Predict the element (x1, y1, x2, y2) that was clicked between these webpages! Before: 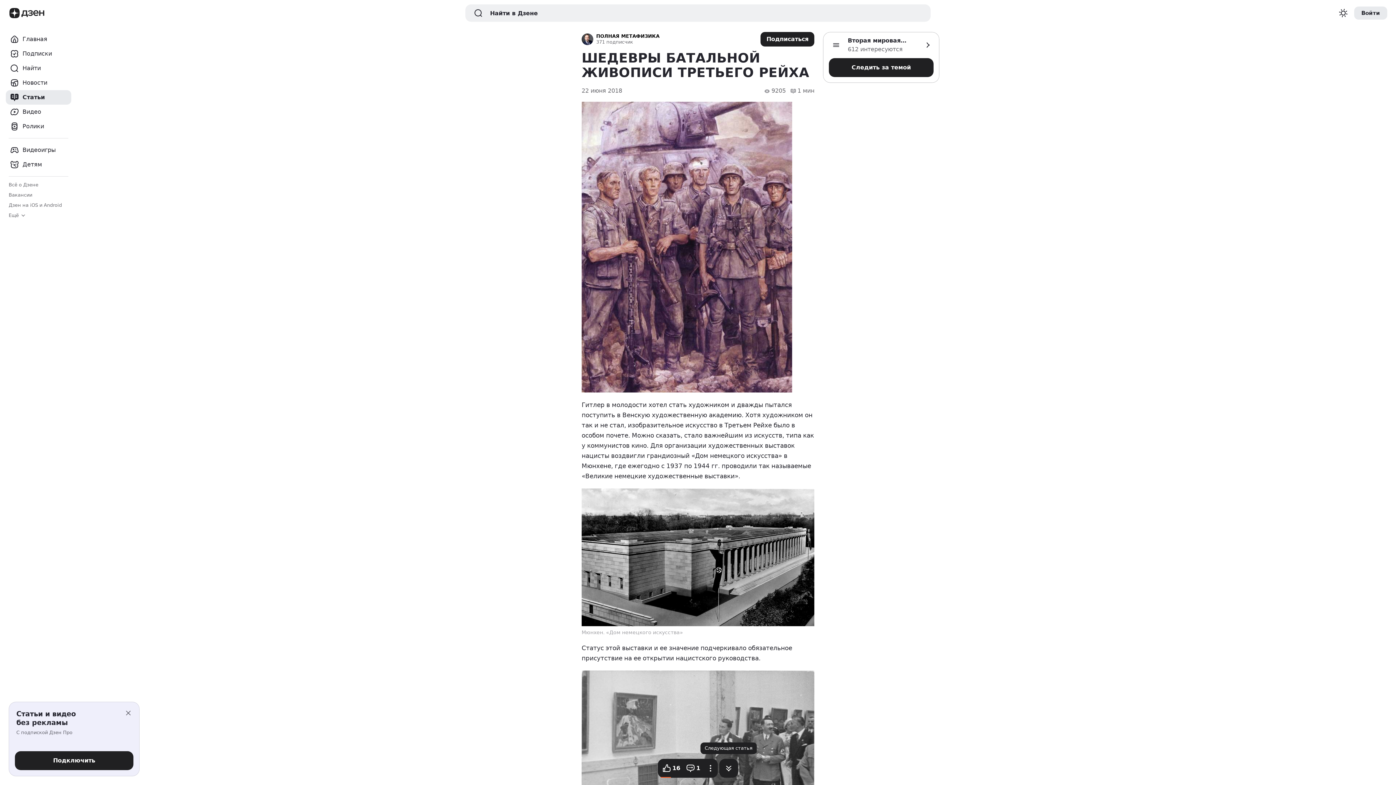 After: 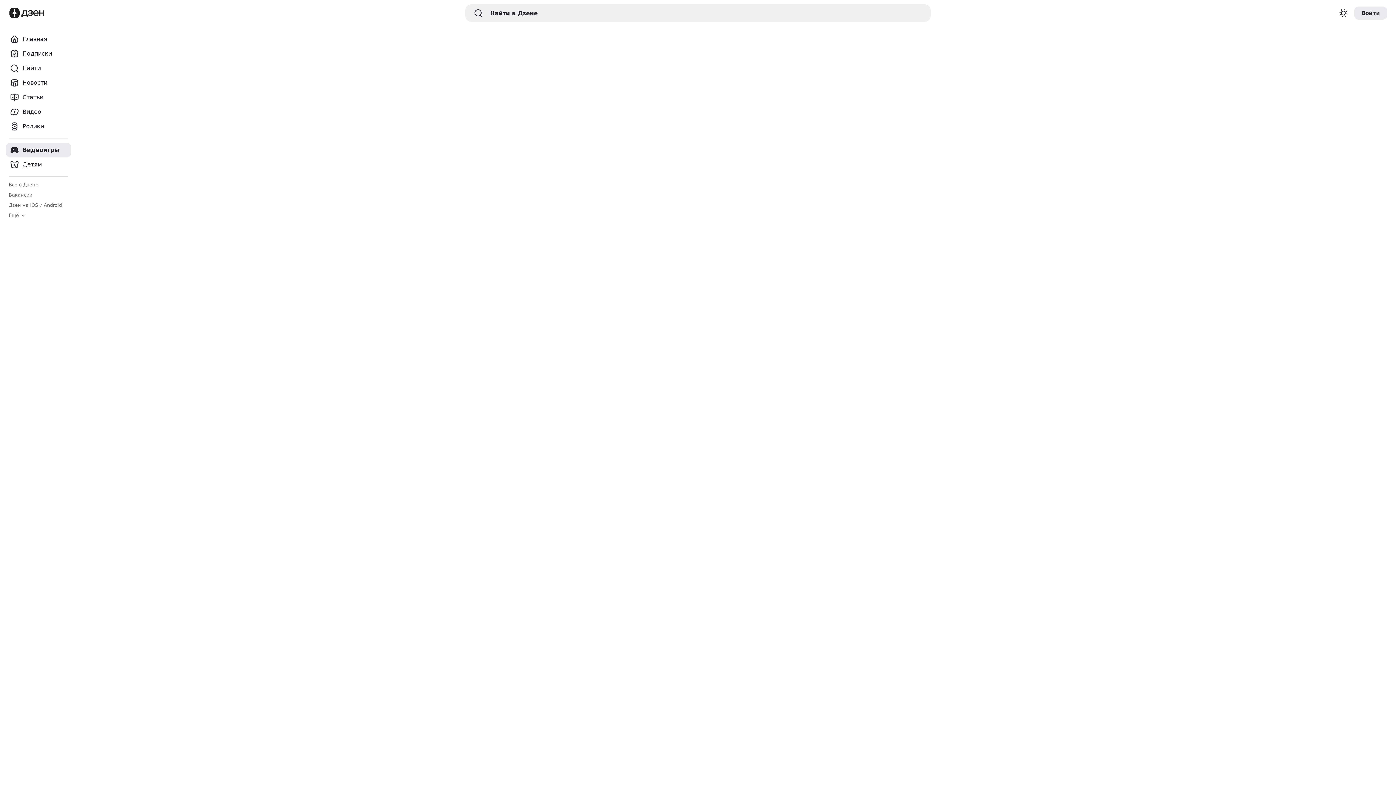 Action: bbox: (5, 142, 71, 157) label: Видеоигры